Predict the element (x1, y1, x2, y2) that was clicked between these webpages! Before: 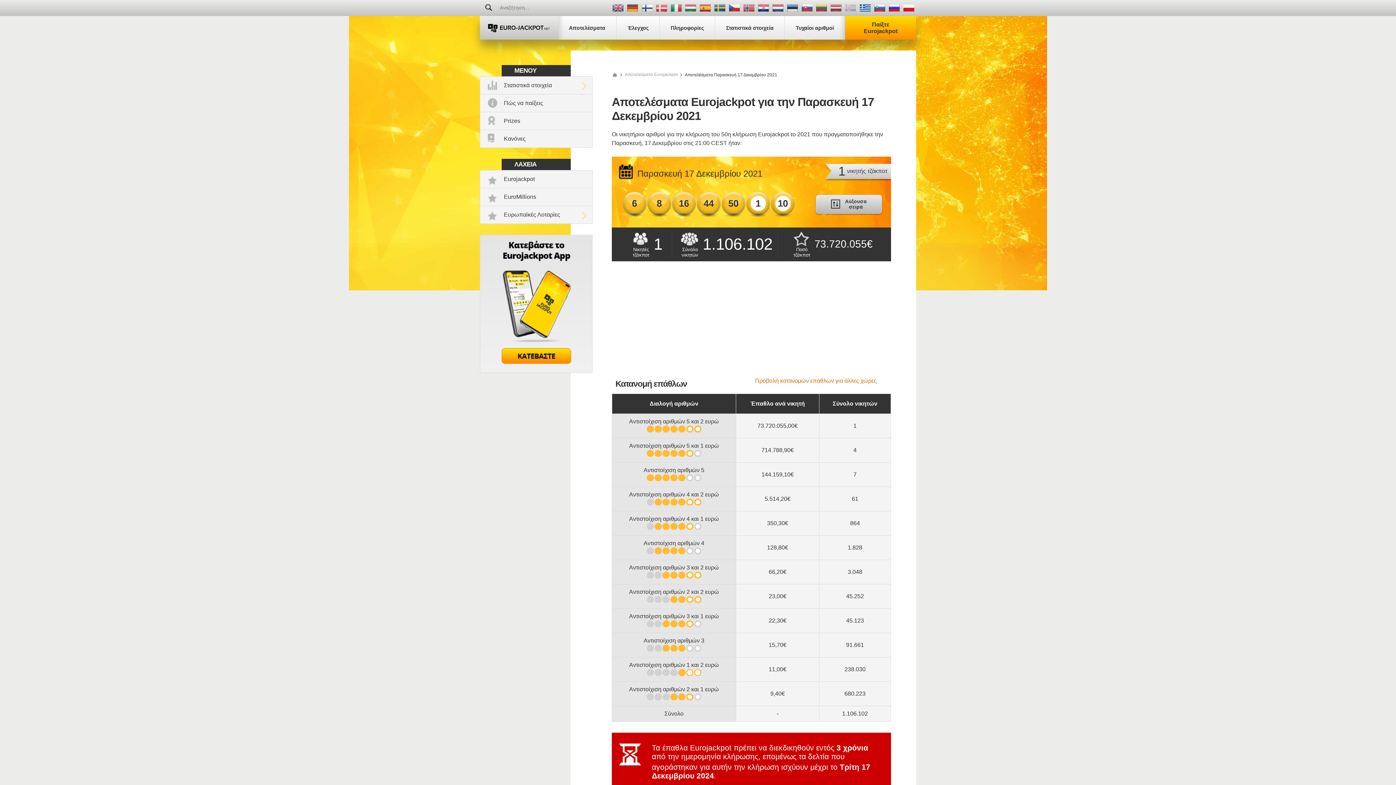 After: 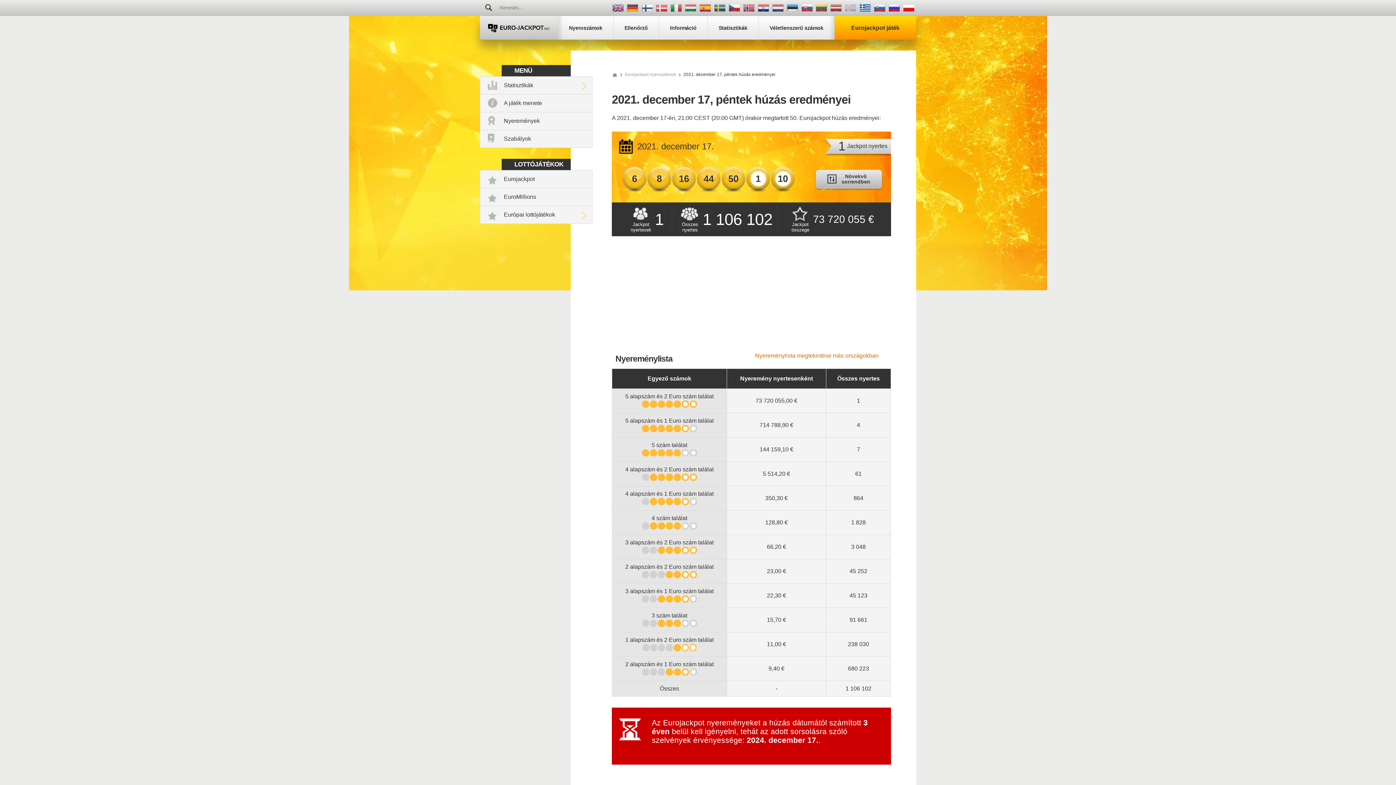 Action: bbox: (685, 4, 696, 11)